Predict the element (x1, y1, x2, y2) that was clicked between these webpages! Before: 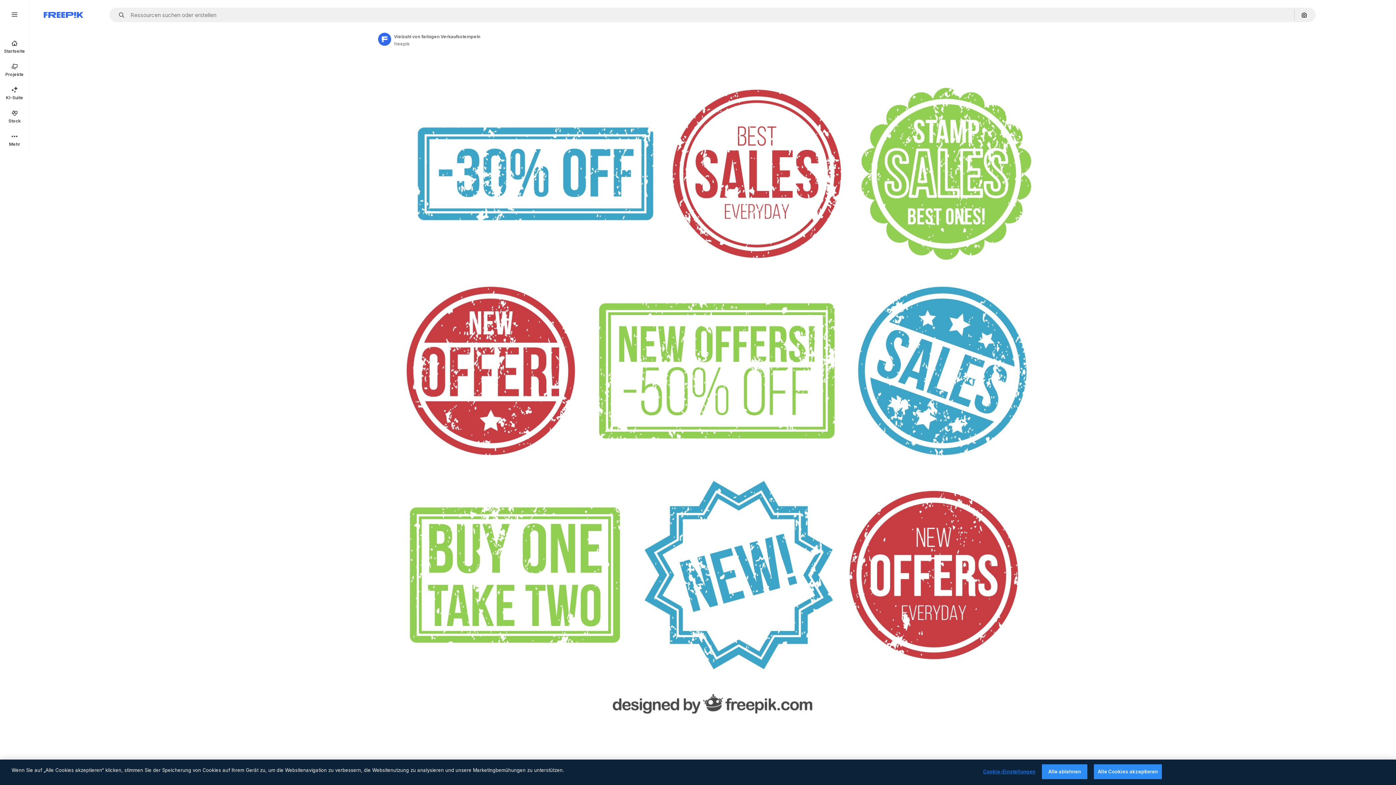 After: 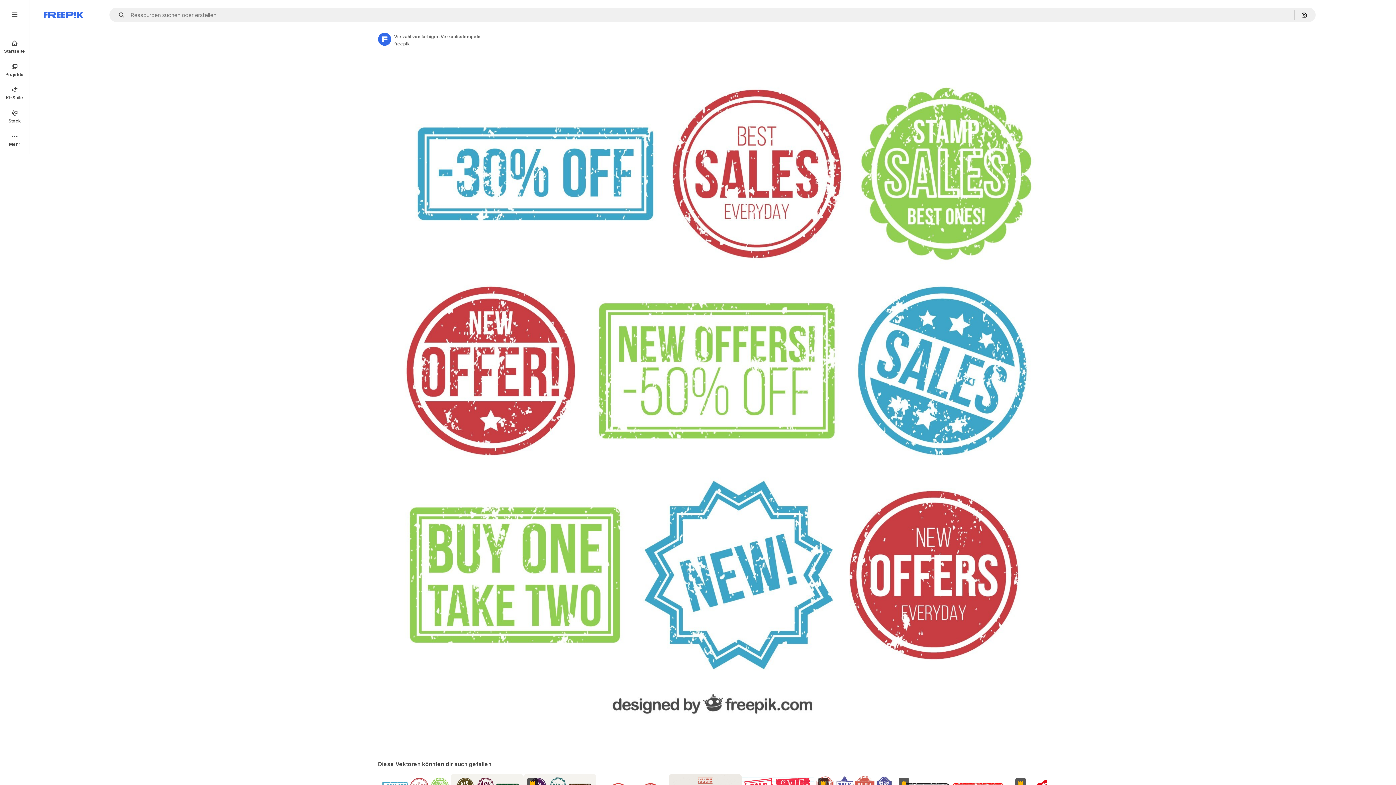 Action: label: Alle Cookies akzeptieren bbox: (1094, 764, 1162, 779)